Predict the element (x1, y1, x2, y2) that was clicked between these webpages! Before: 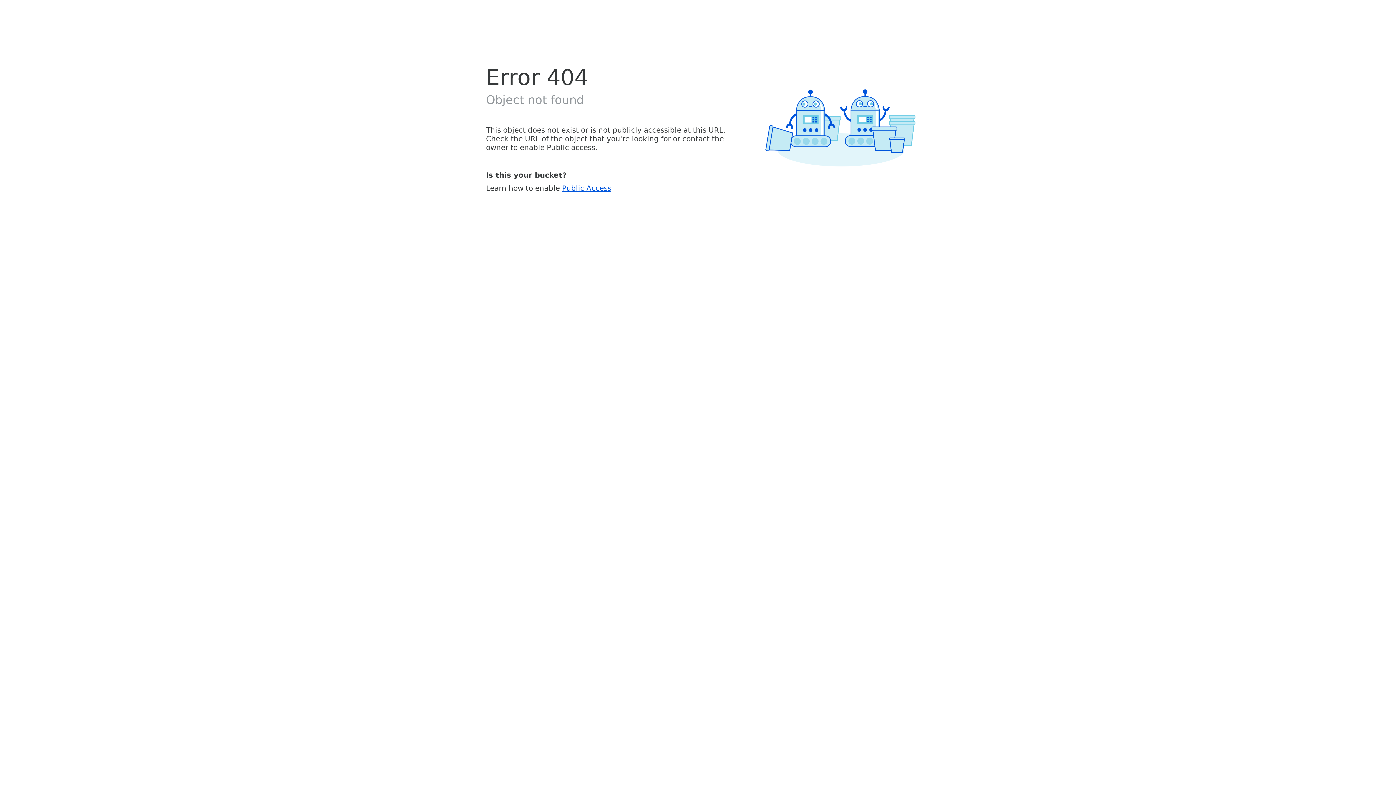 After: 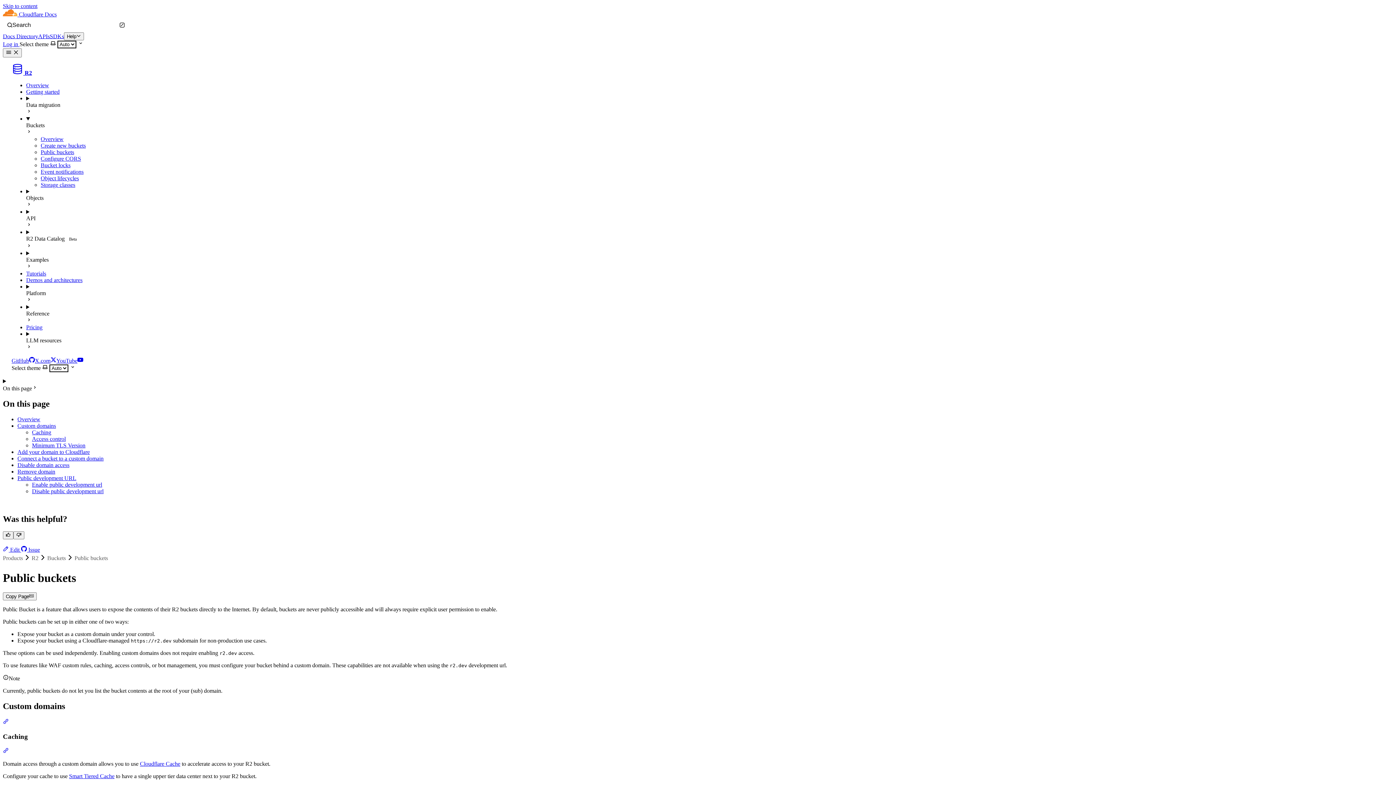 Action: label: Public Access bbox: (562, 183, 611, 192)